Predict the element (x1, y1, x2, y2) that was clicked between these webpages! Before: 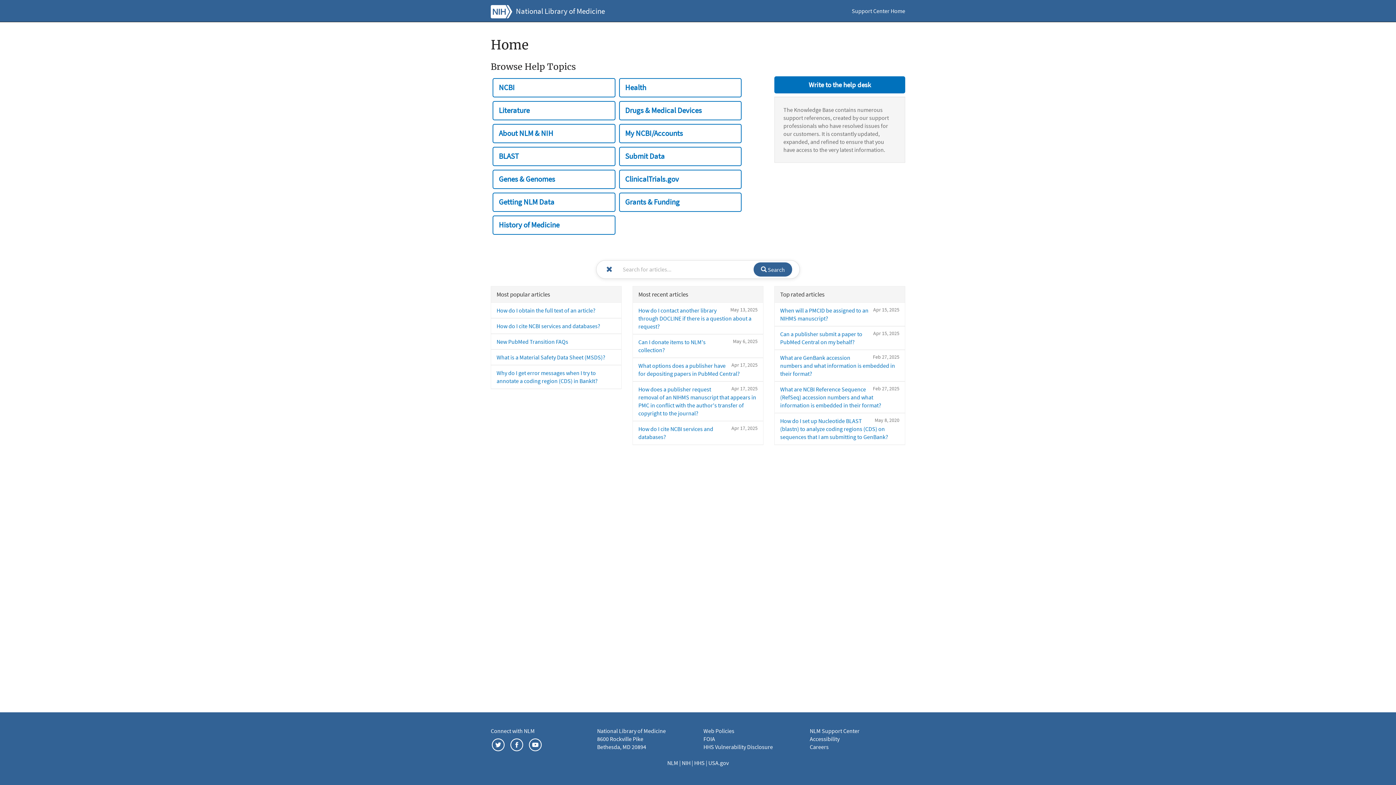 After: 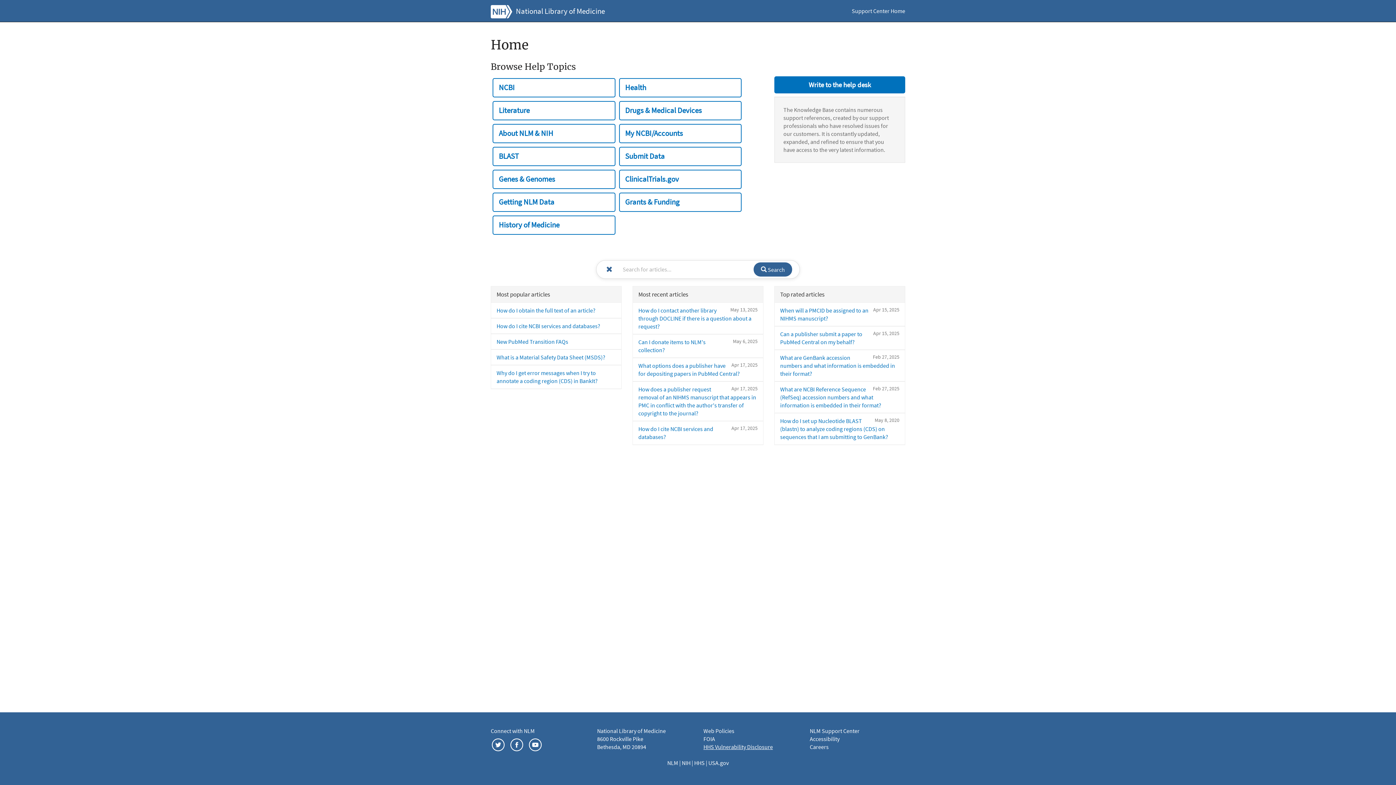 Action: bbox: (703, 743, 773, 750) label: HHS Vulnerability Disclosure